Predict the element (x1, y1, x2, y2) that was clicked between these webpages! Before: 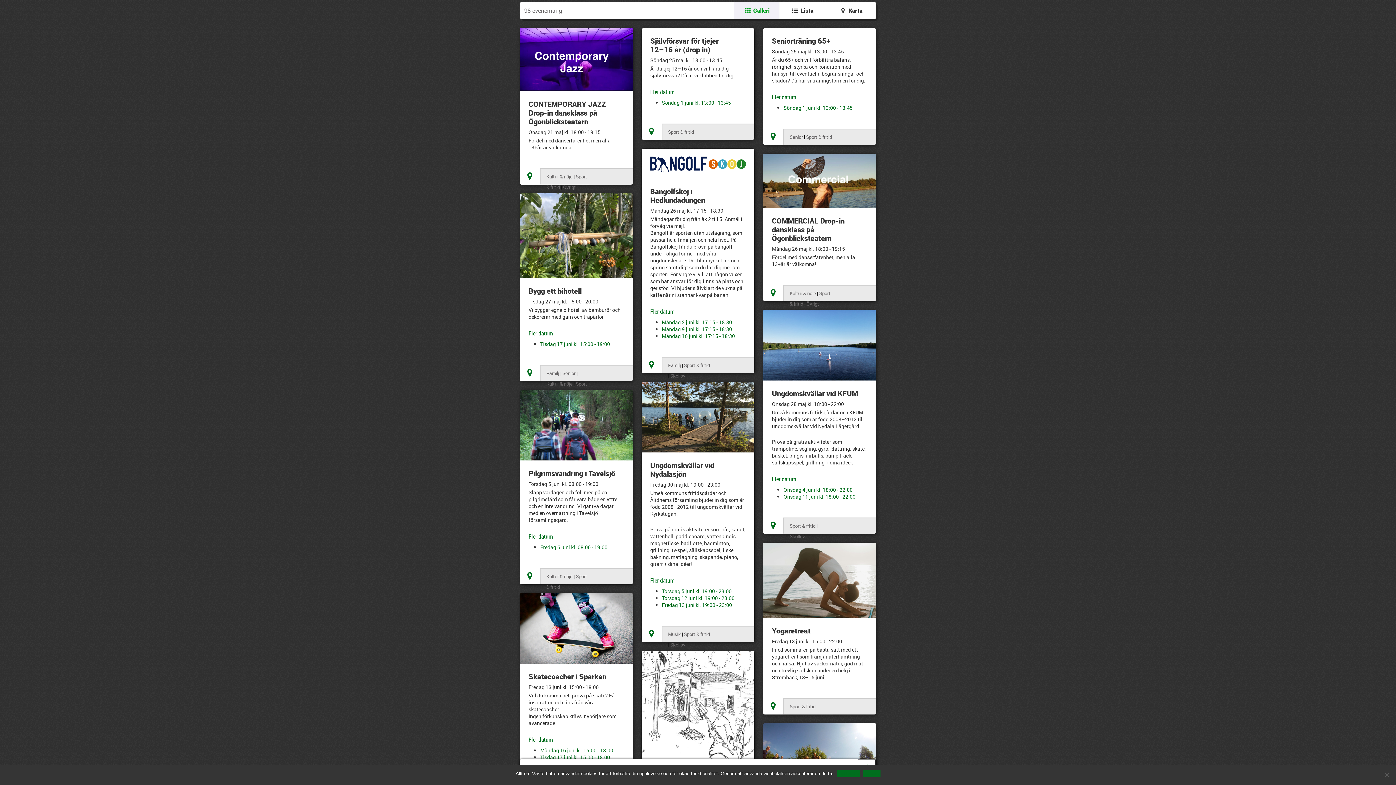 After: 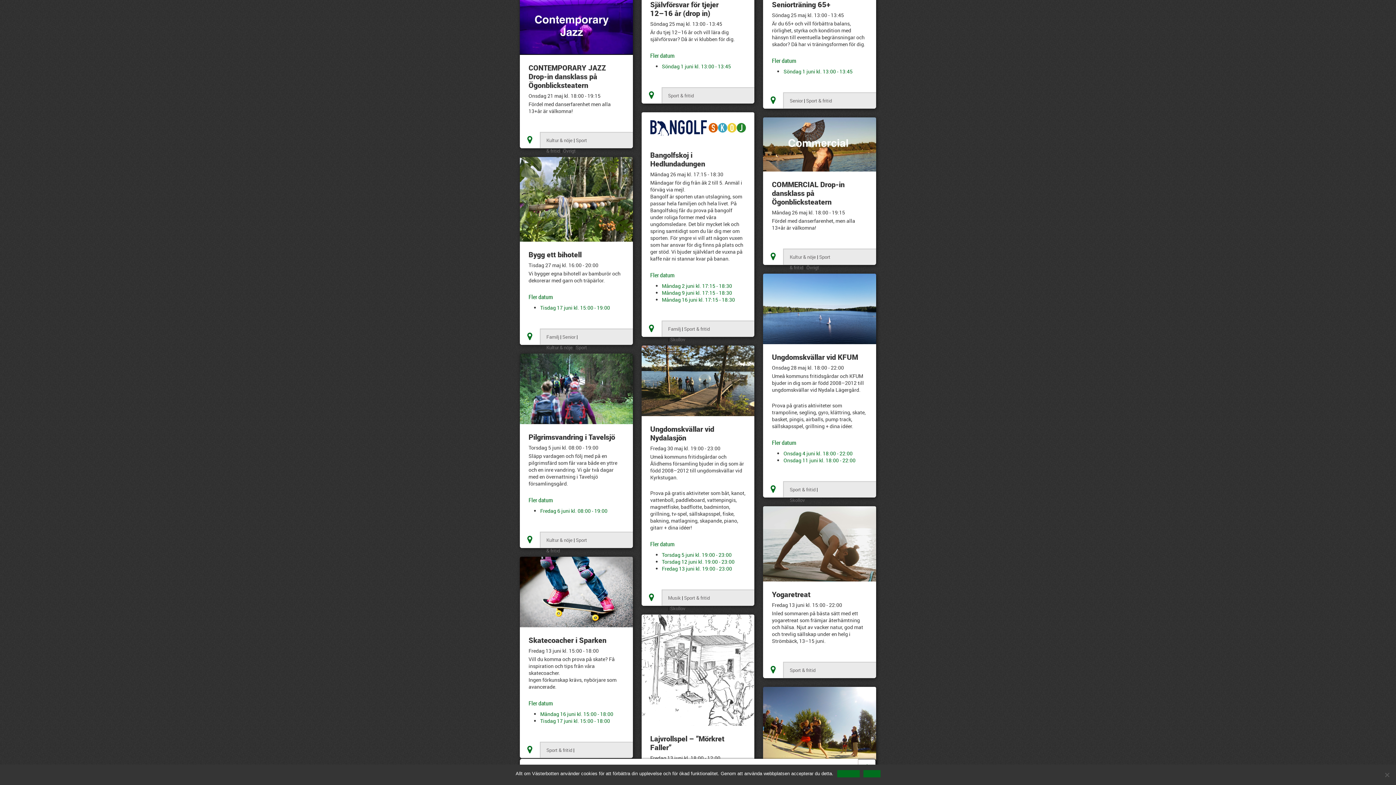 Action: bbox: (641, 626, 661, 642)